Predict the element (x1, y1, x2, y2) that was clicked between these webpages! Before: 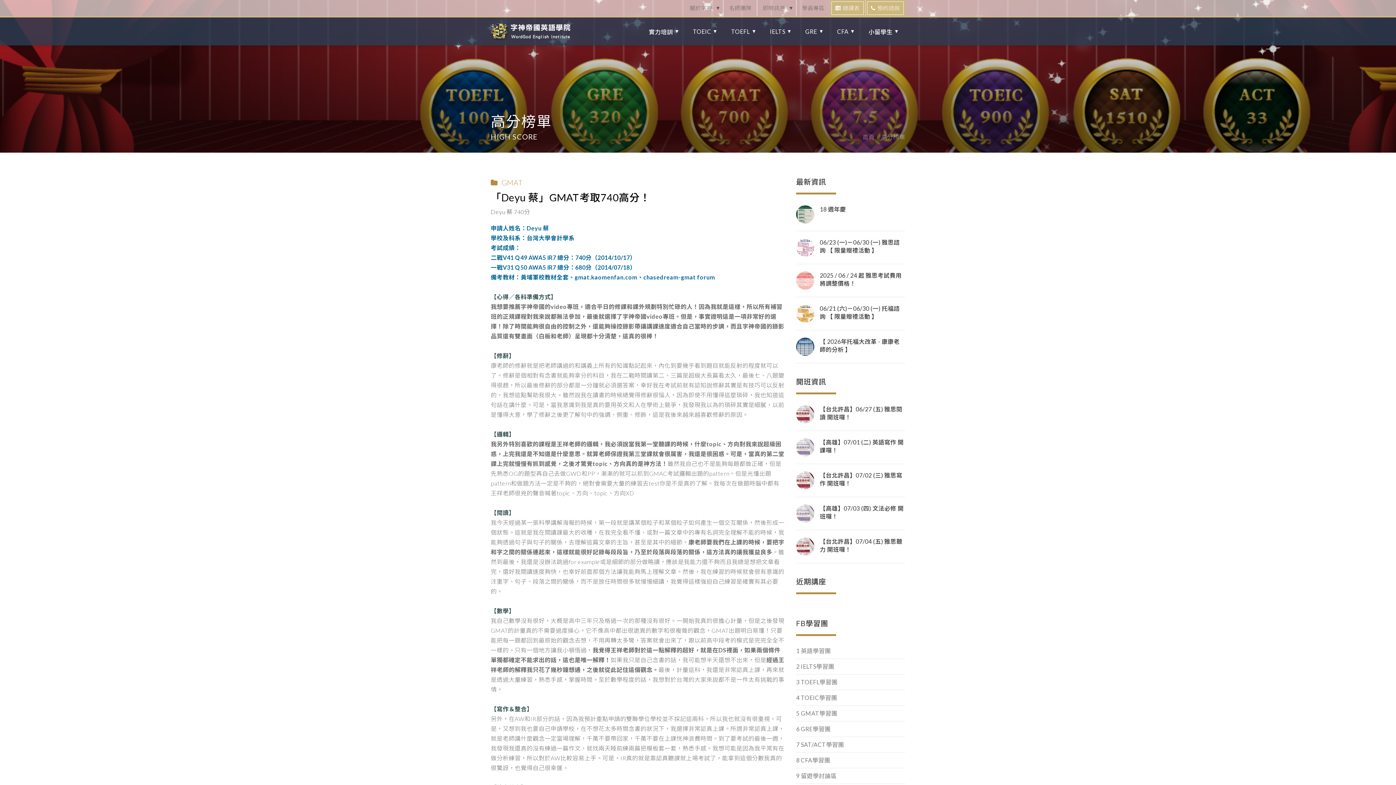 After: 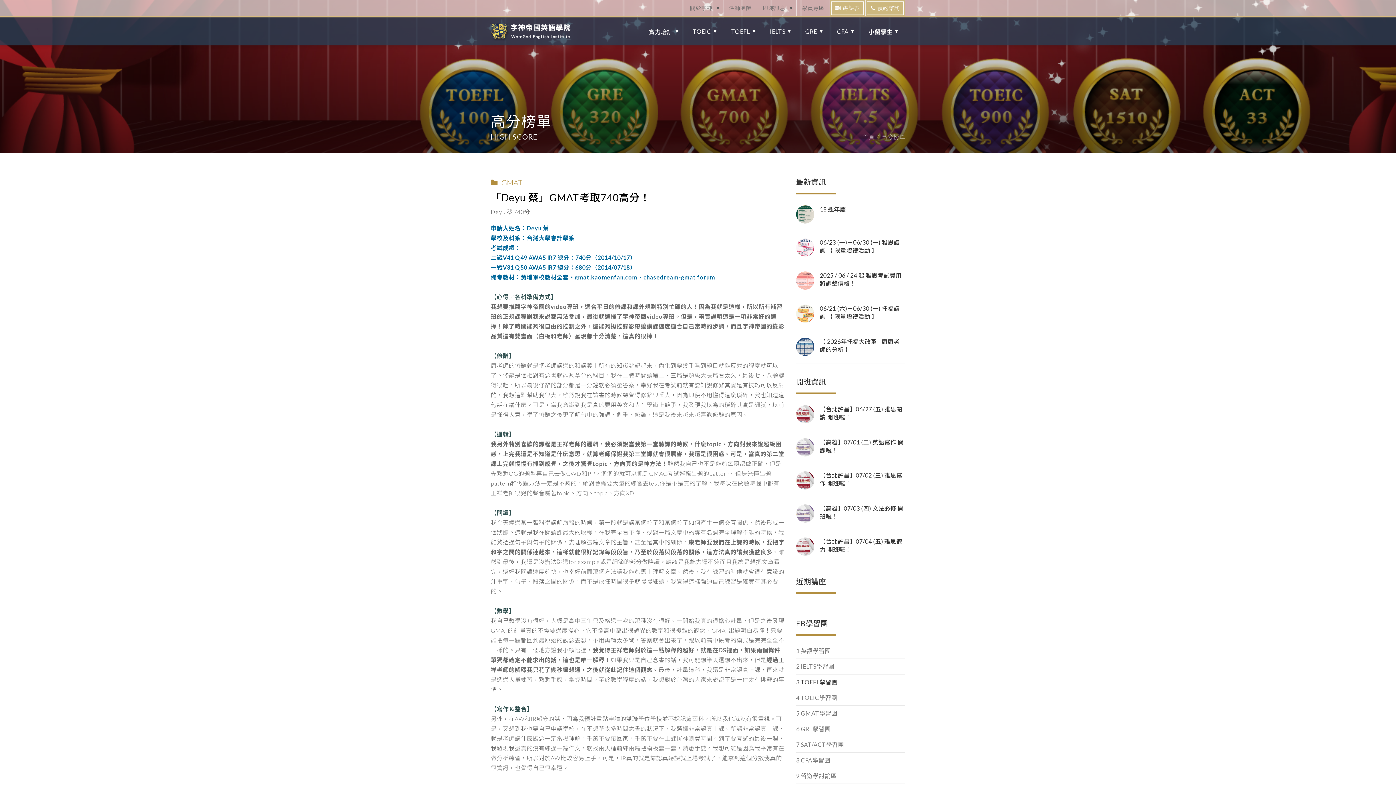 Action: label: 3 TOEFL學習團 bbox: (796, 678, 905, 686)